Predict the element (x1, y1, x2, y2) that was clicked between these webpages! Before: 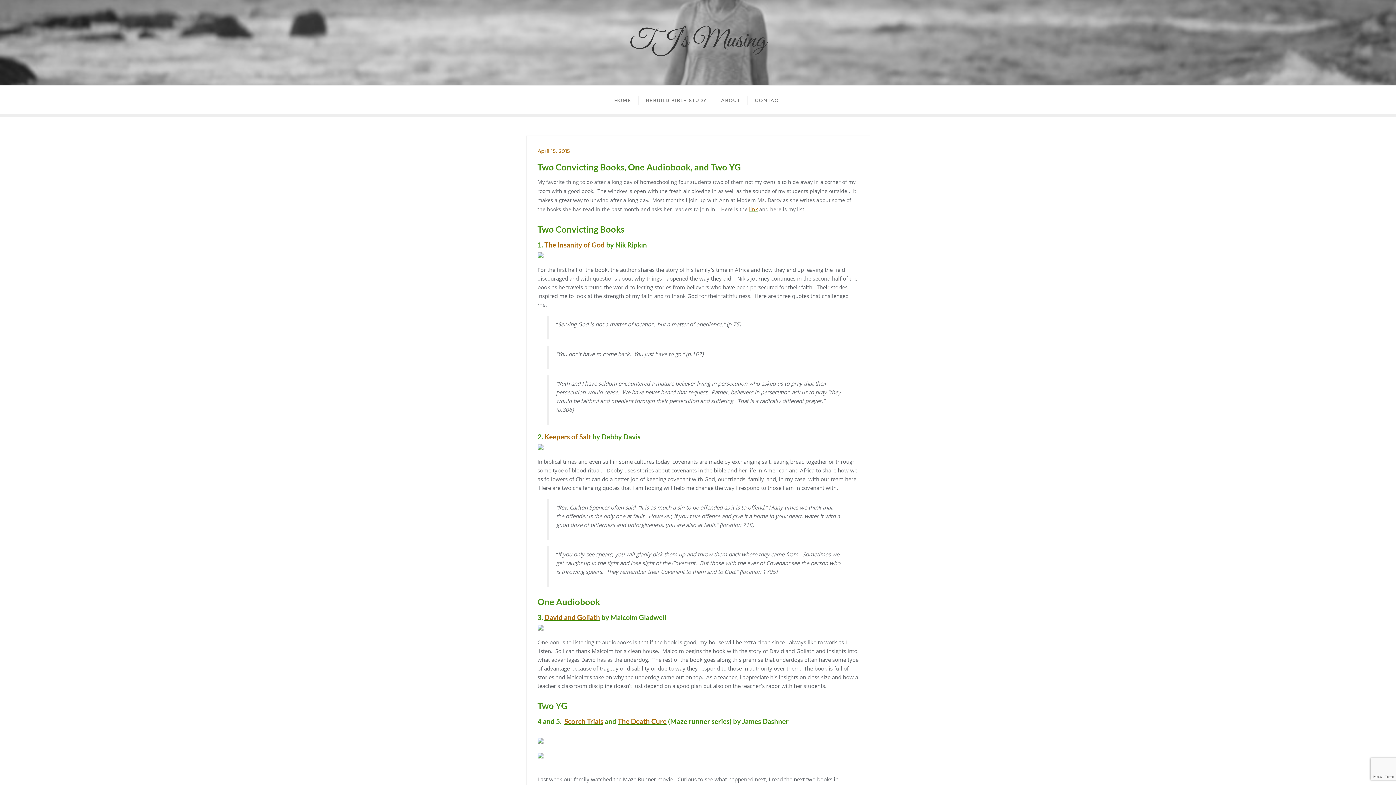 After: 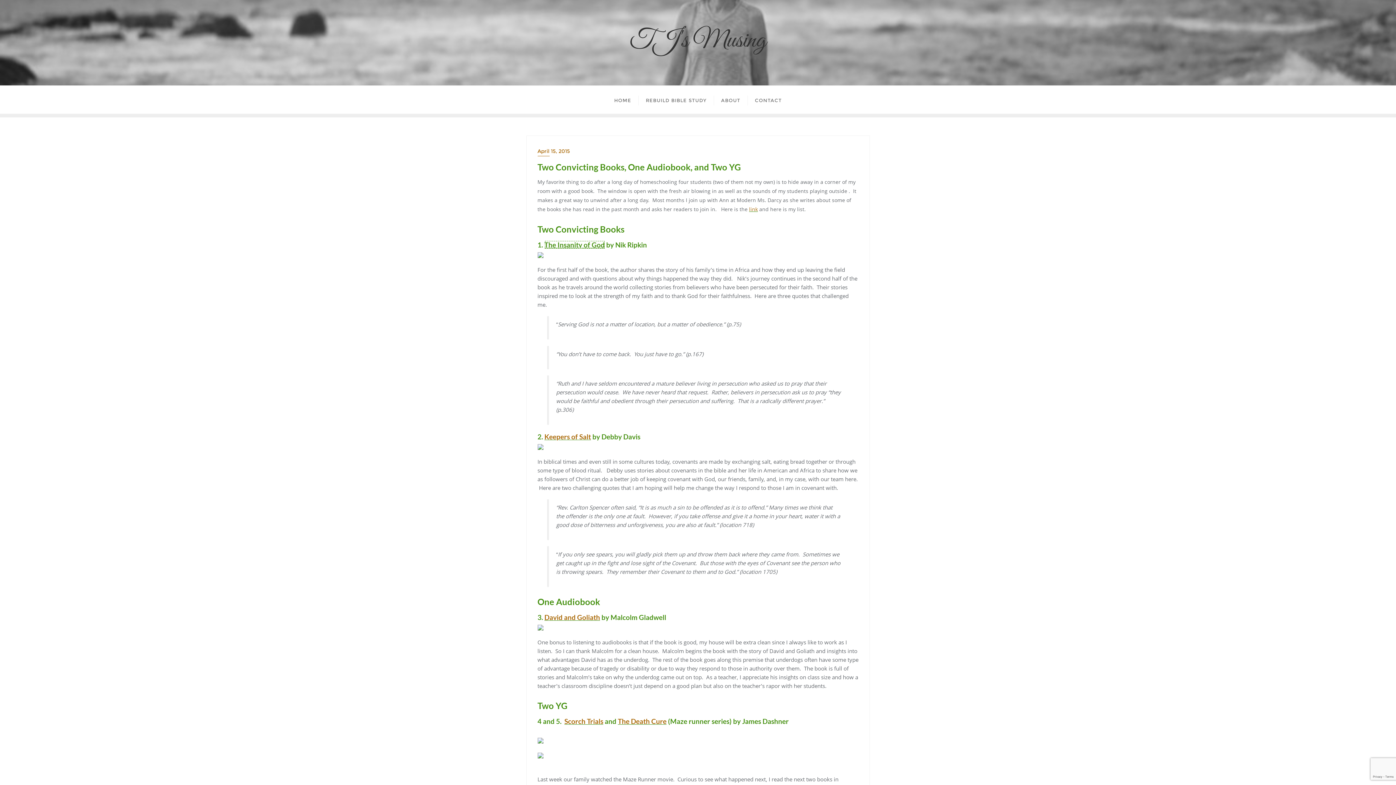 Action: bbox: (544, 240, 604, 249) label: The Insanity of God